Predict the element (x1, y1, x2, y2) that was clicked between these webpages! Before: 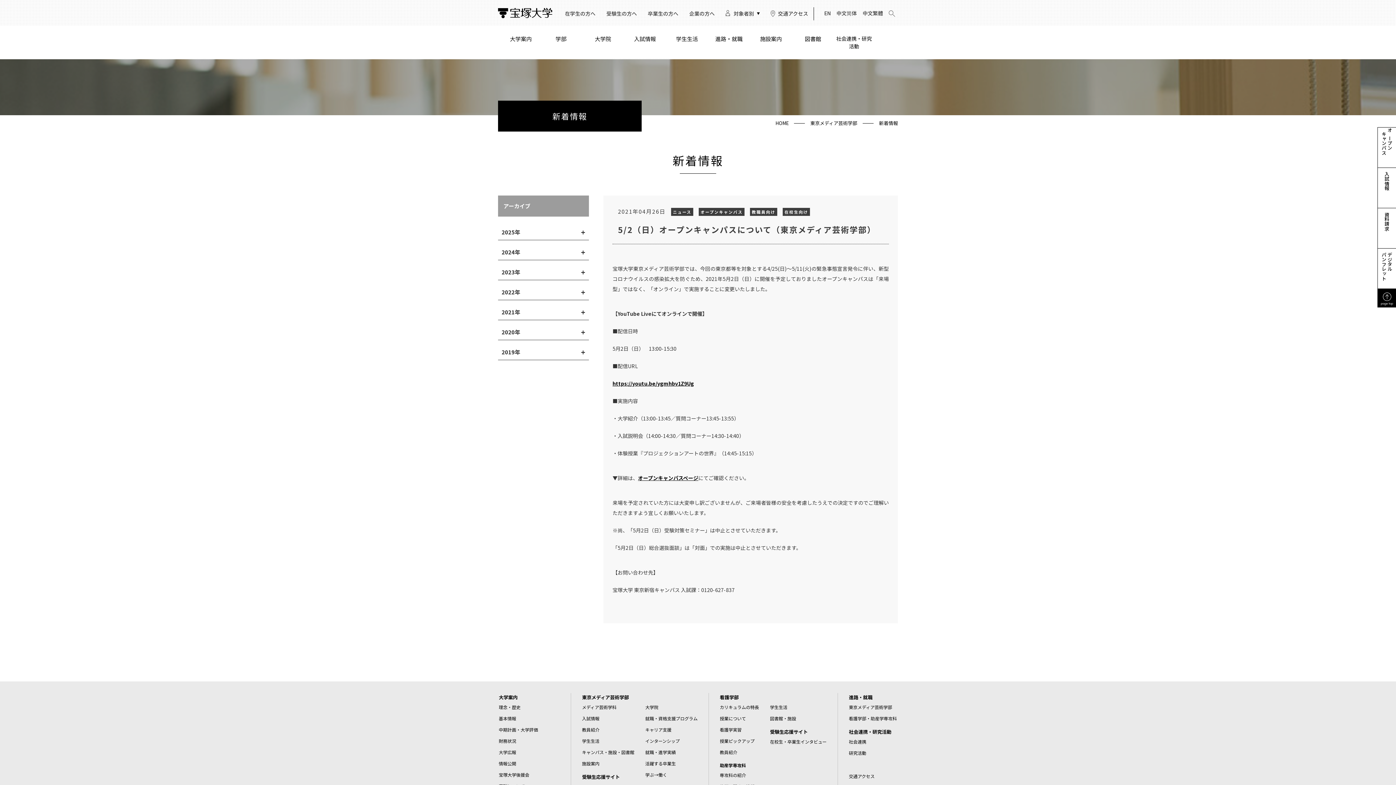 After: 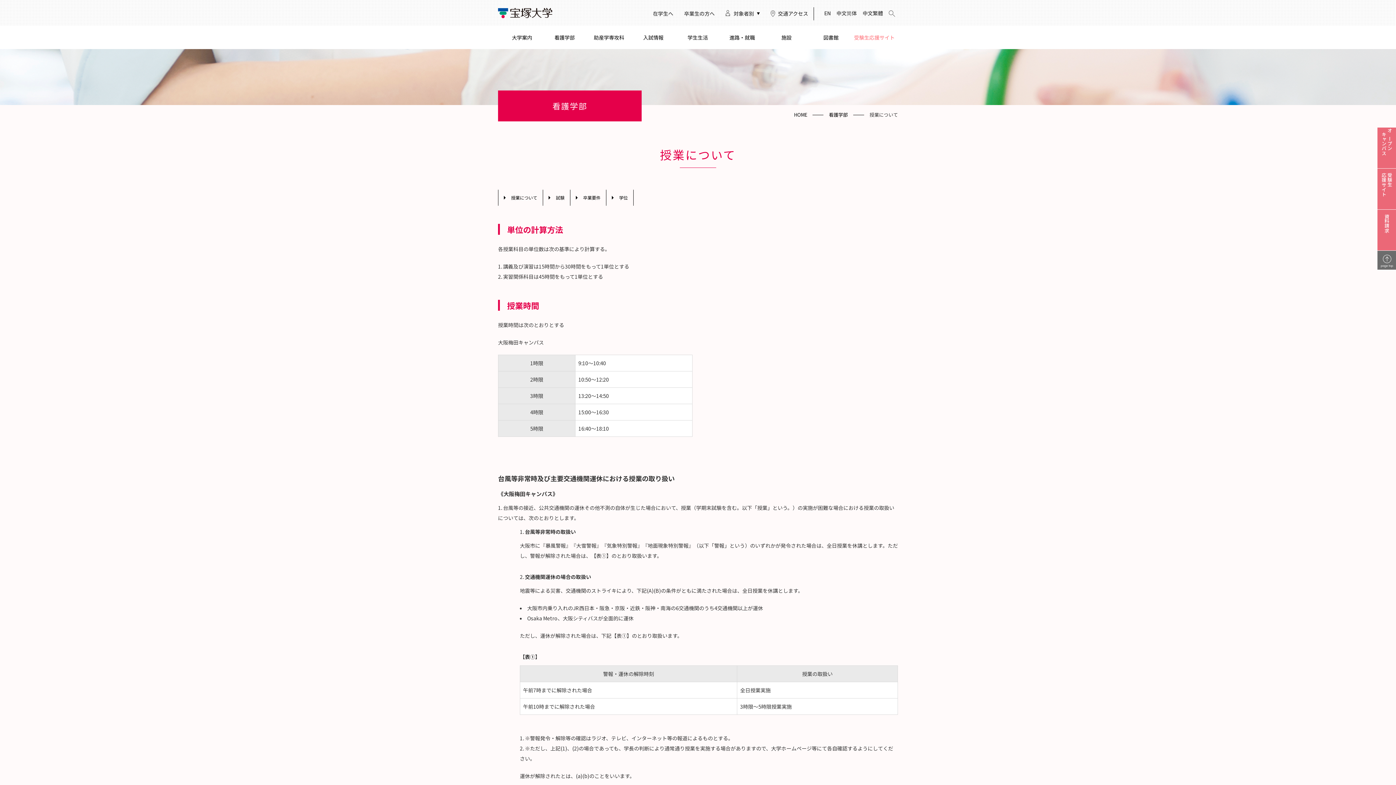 Action: label: 授業について bbox: (720, 712, 759, 724)